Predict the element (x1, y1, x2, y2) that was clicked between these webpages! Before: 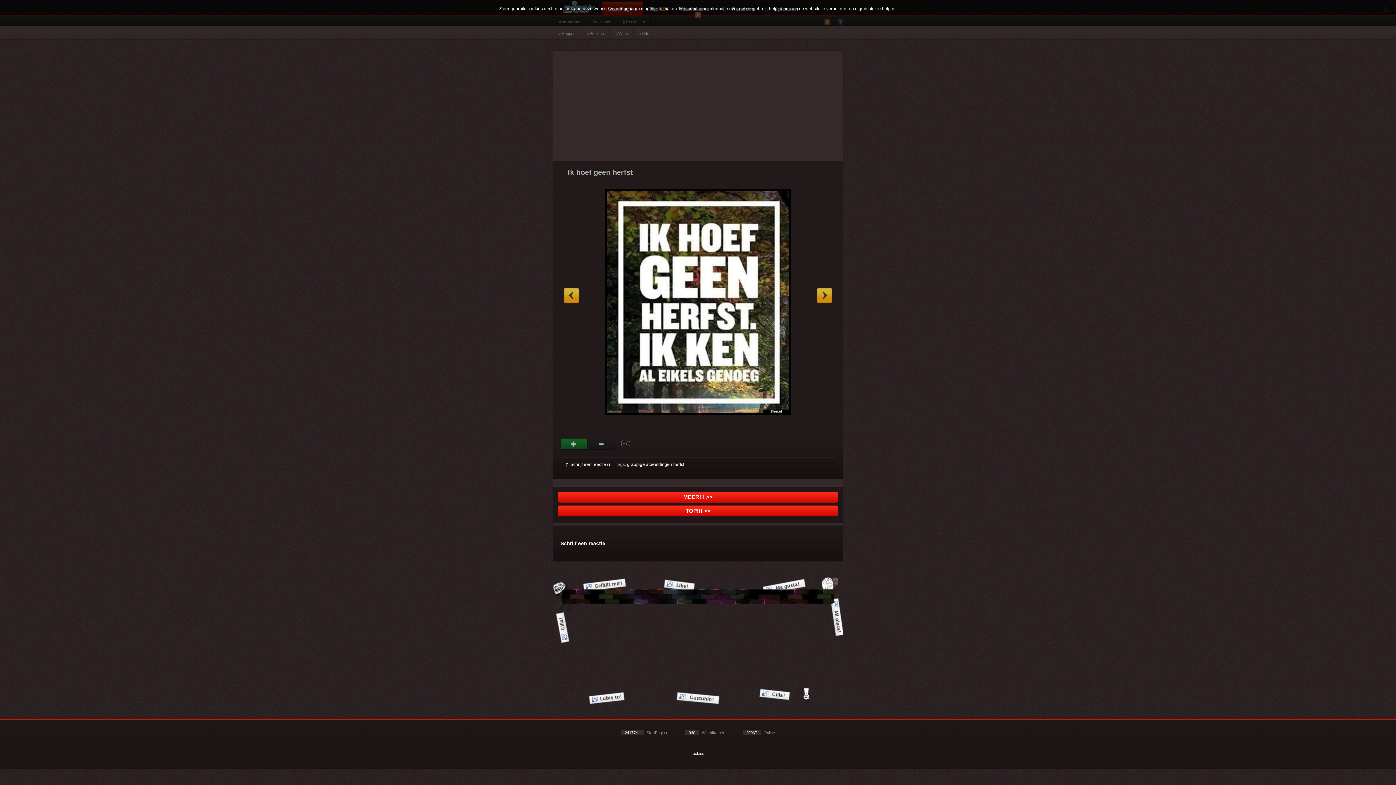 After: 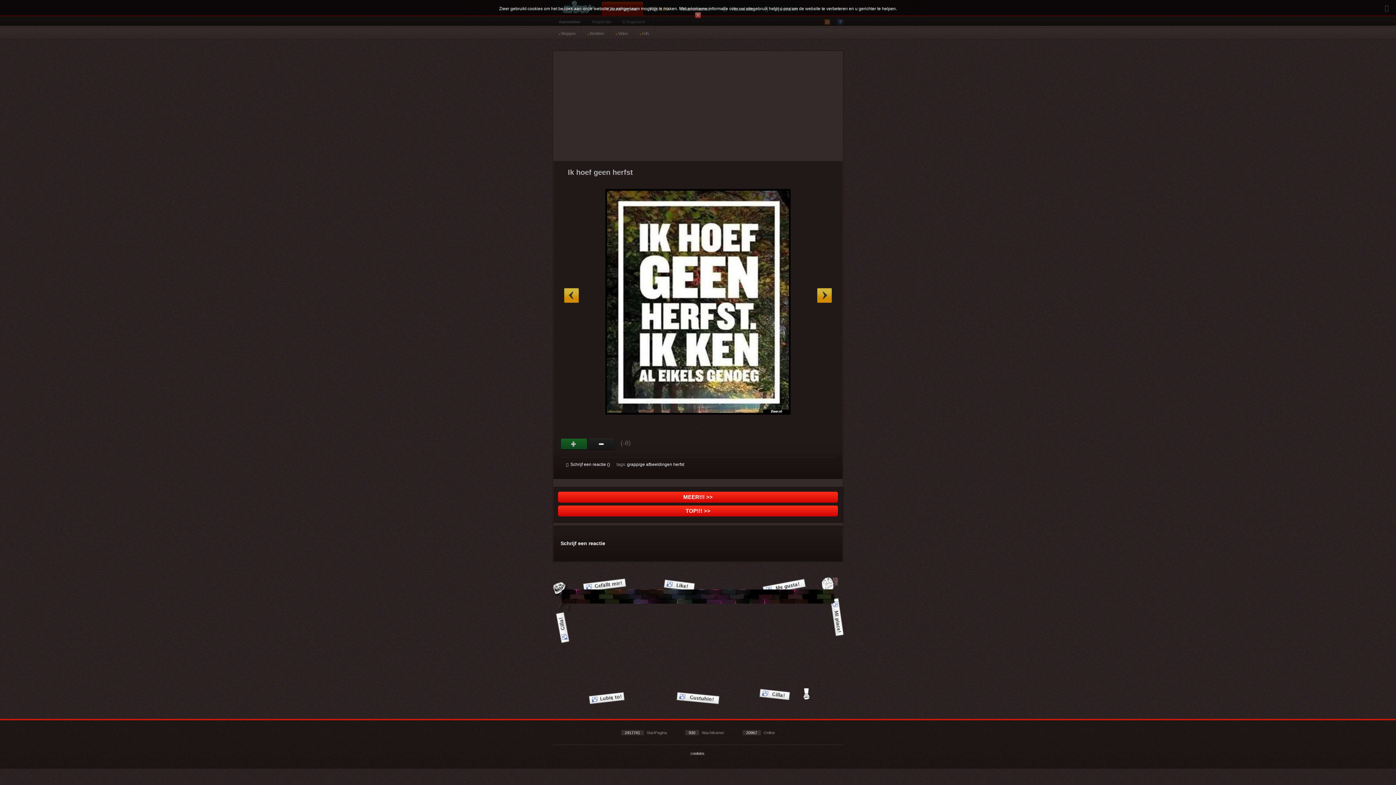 Action: bbox: (588, 438, 615, 450) label: Svak